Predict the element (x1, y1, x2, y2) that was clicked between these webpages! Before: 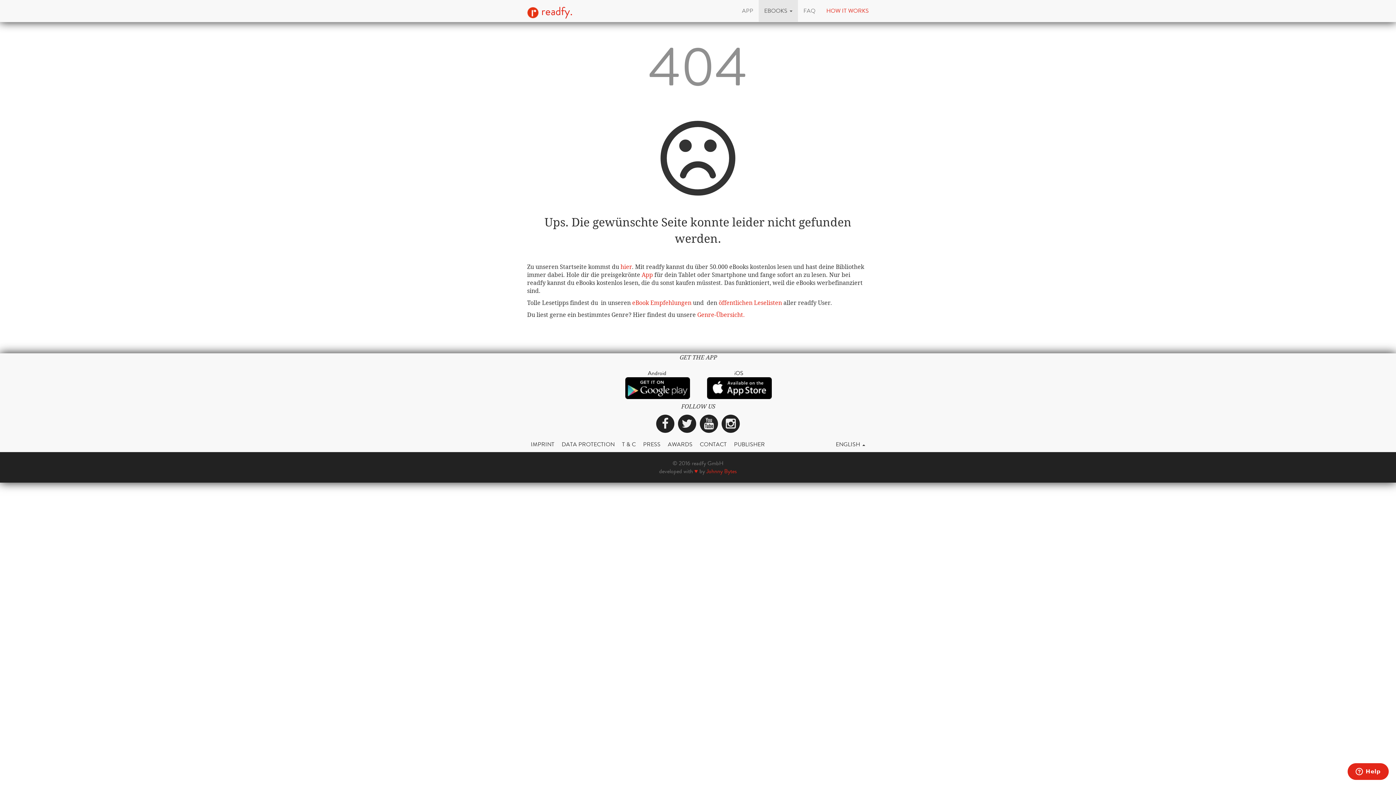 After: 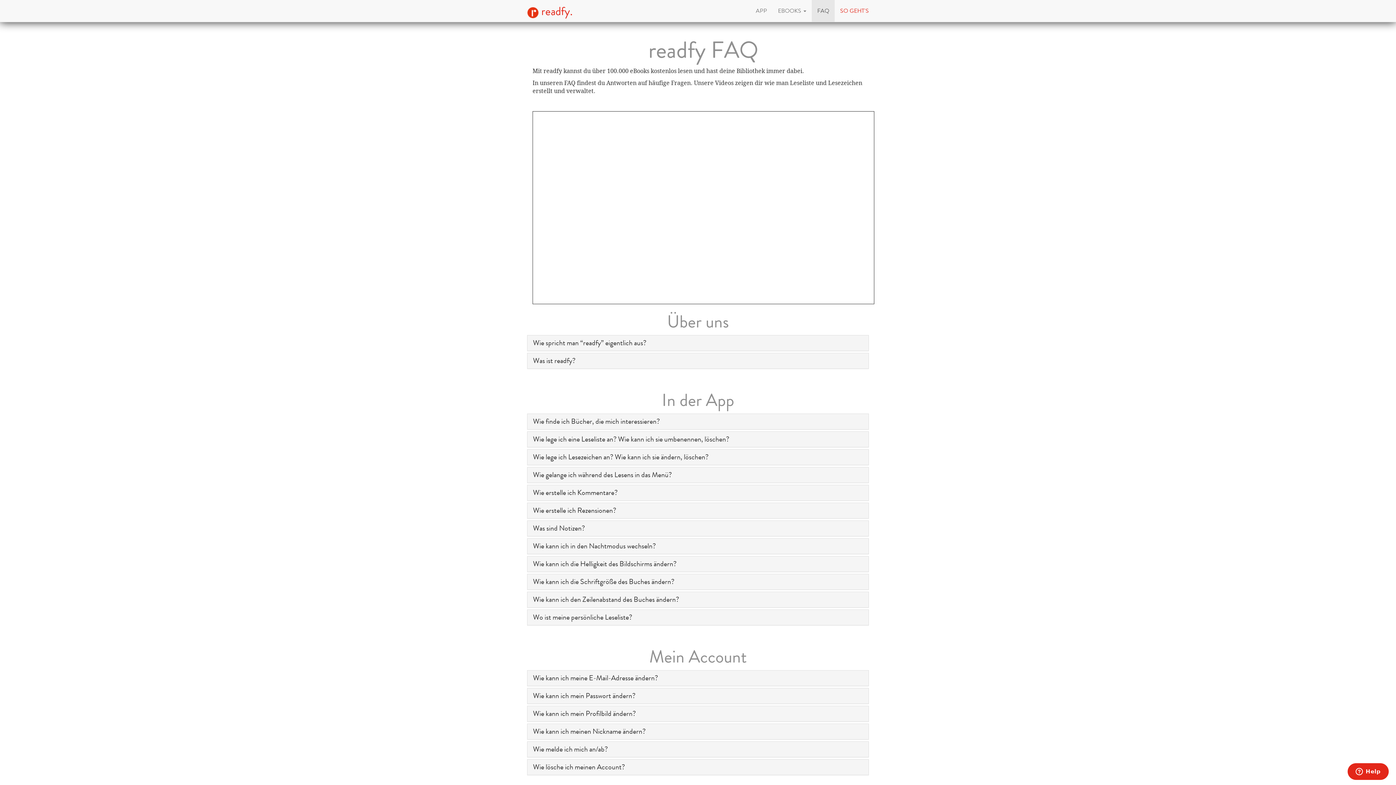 Action: label: FAQ bbox: (798, 0, 821, 21)